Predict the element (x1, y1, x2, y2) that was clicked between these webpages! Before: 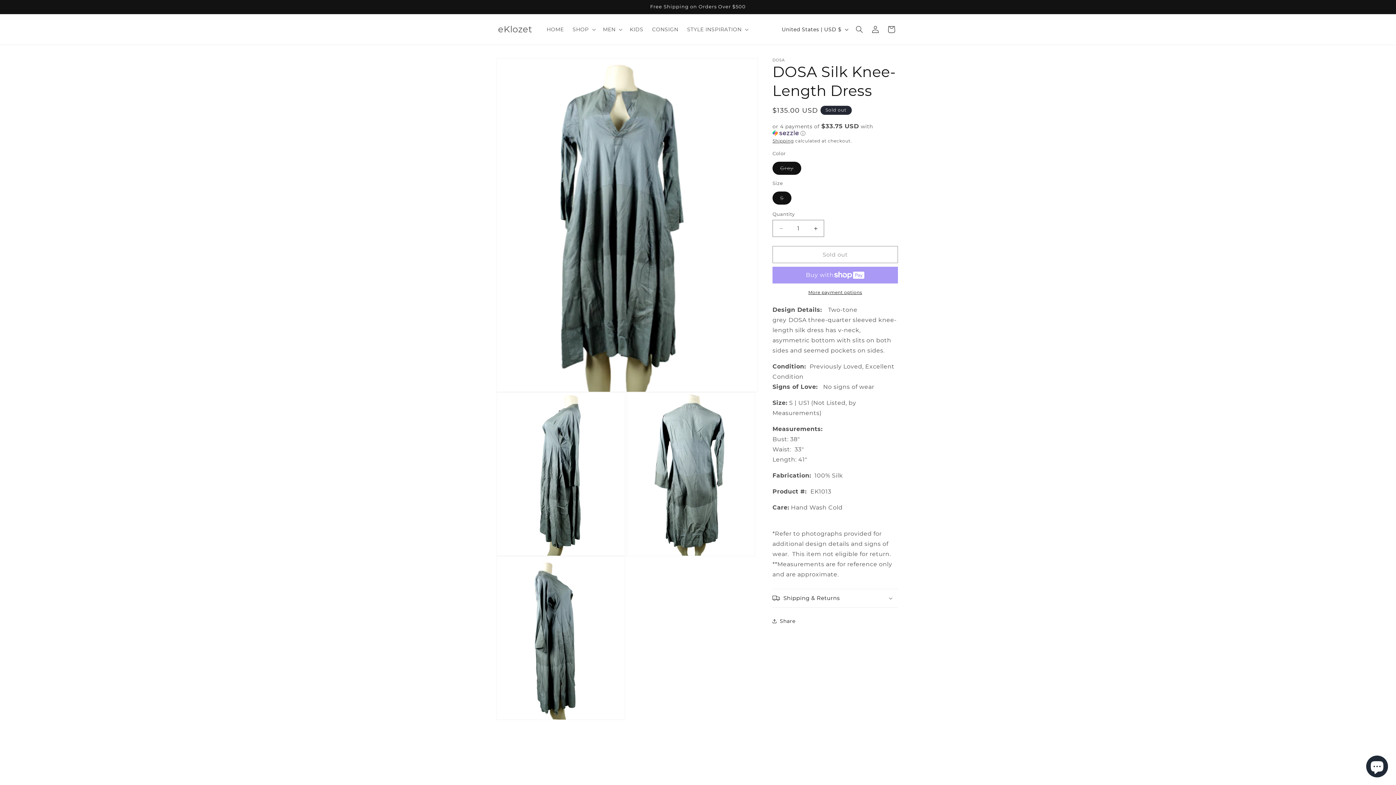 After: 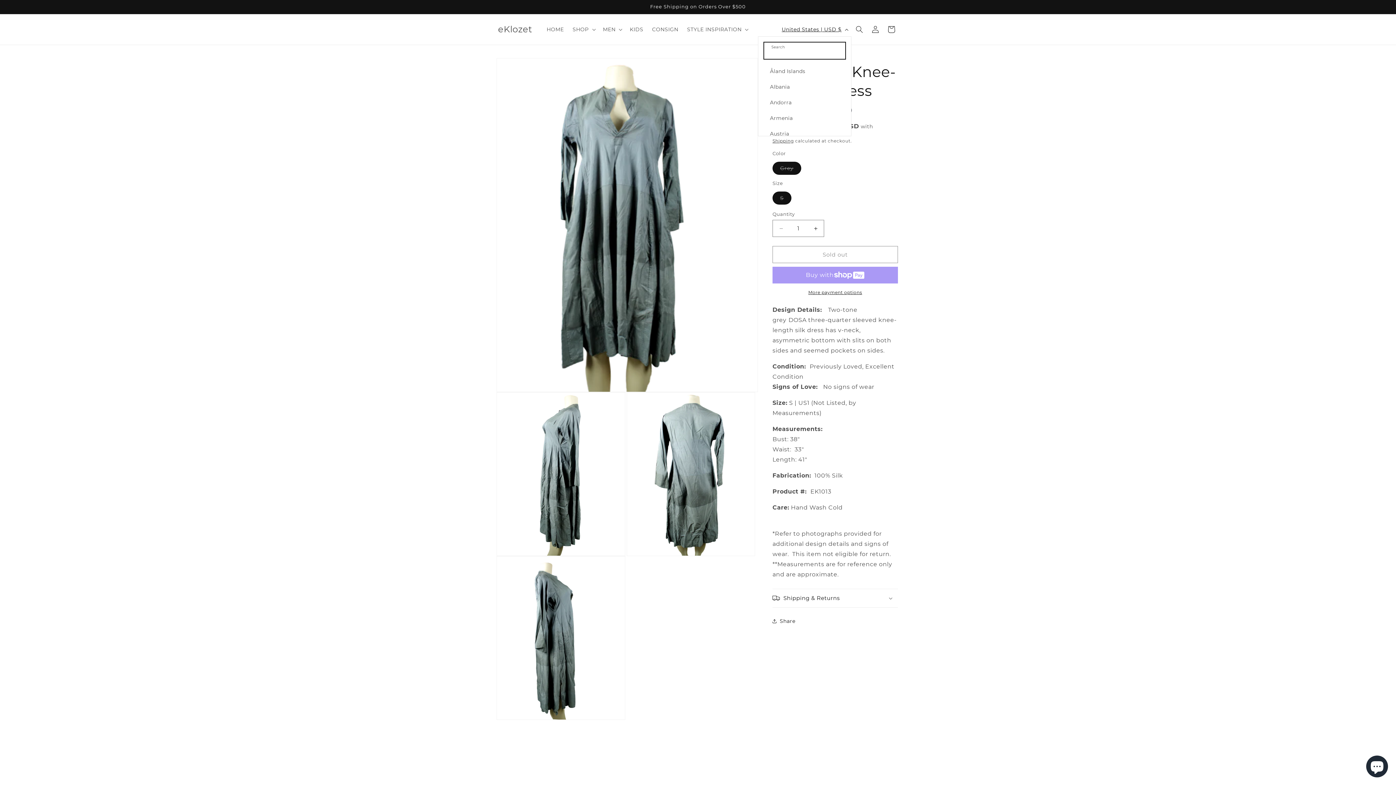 Action: label: United States | USD $ bbox: (777, 22, 851, 36)